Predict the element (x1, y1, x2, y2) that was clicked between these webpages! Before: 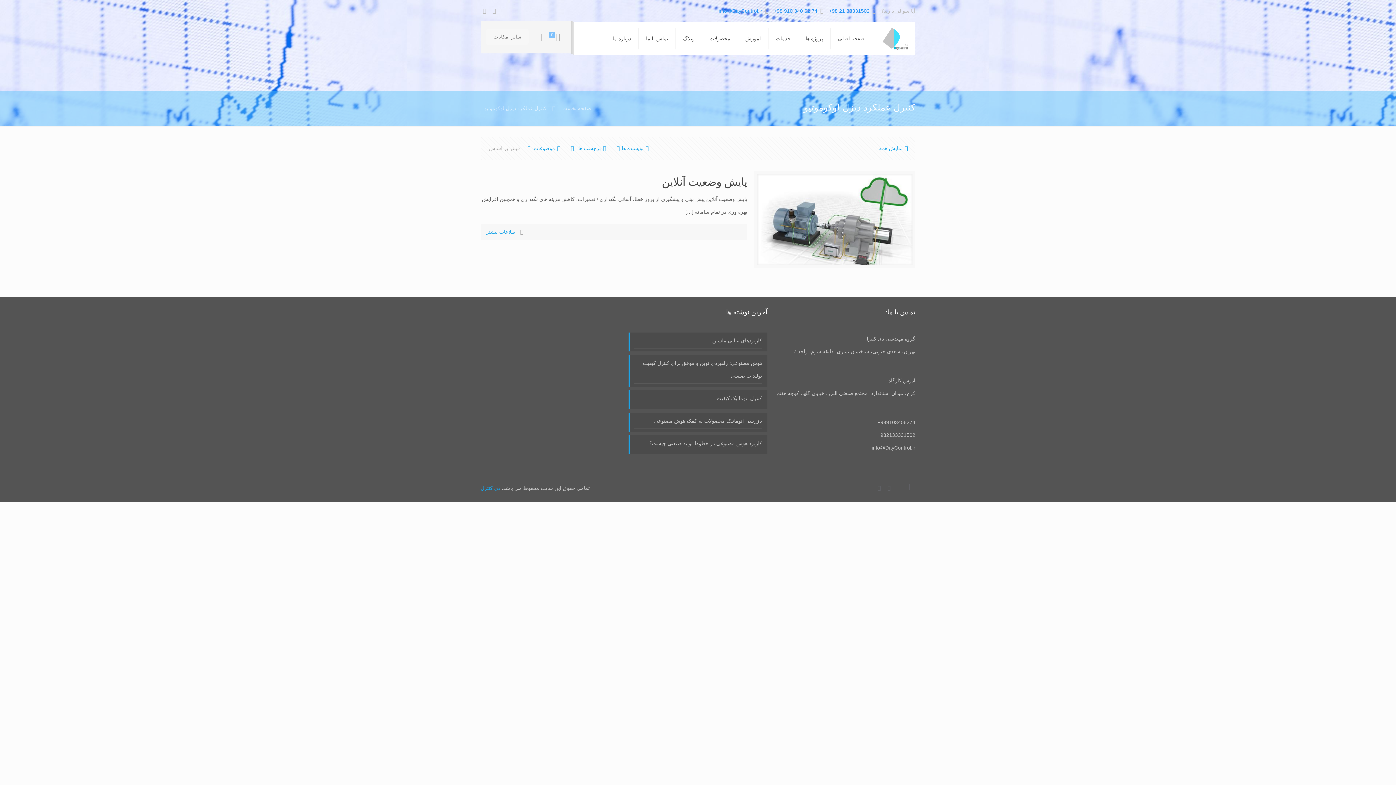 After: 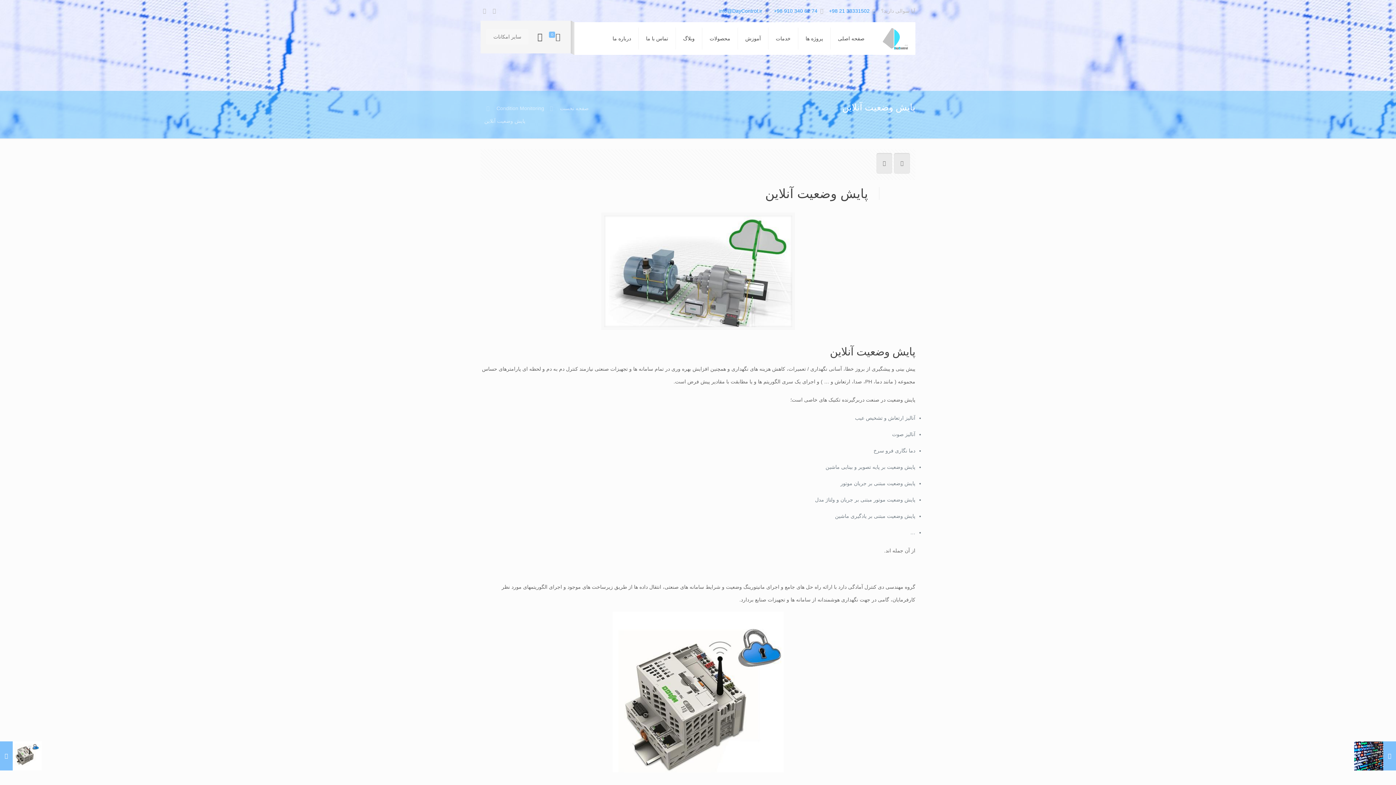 Action: bbox: (879, 145, 910, 151) label: نمایش همه